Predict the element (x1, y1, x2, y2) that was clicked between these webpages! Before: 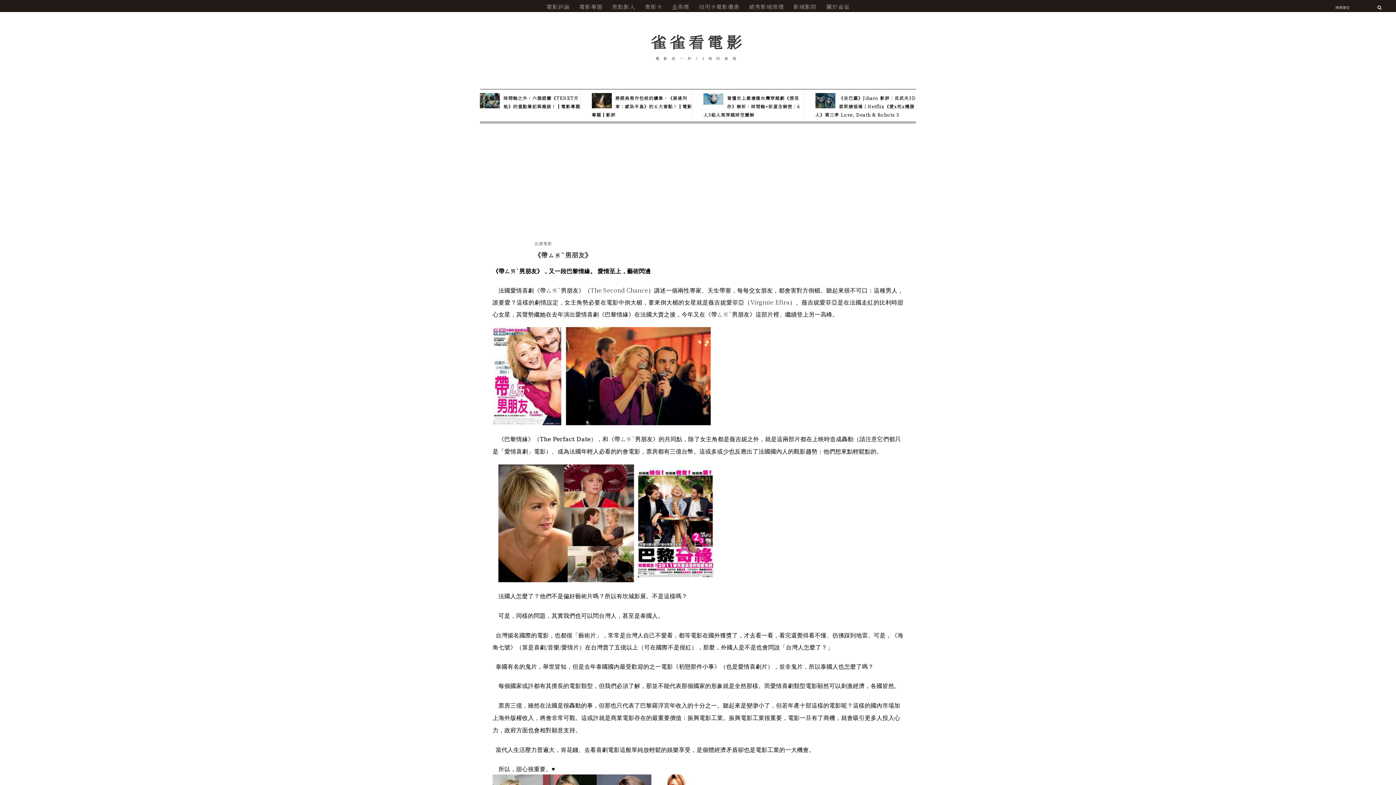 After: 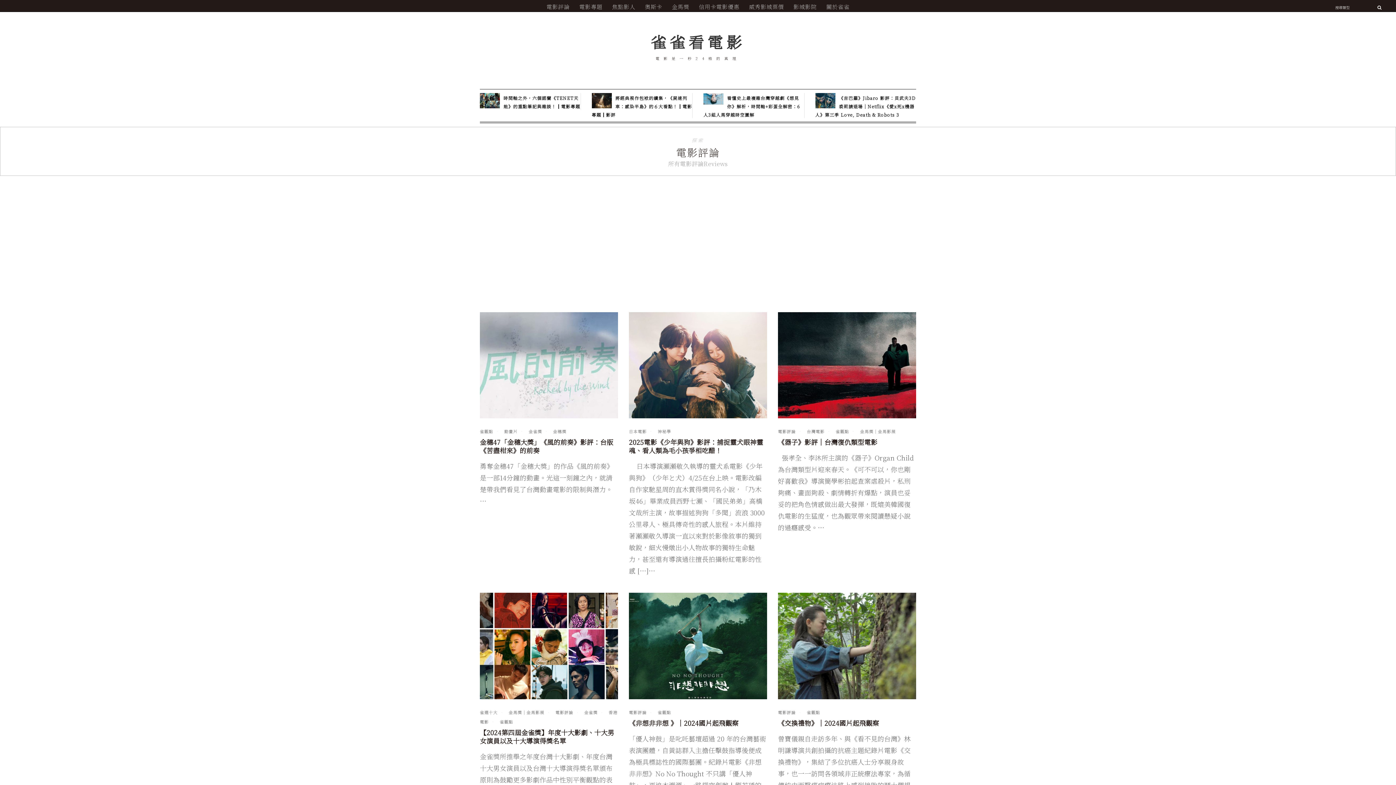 Action: label: 電影評論 bbox: (546, 0, 569, 12)